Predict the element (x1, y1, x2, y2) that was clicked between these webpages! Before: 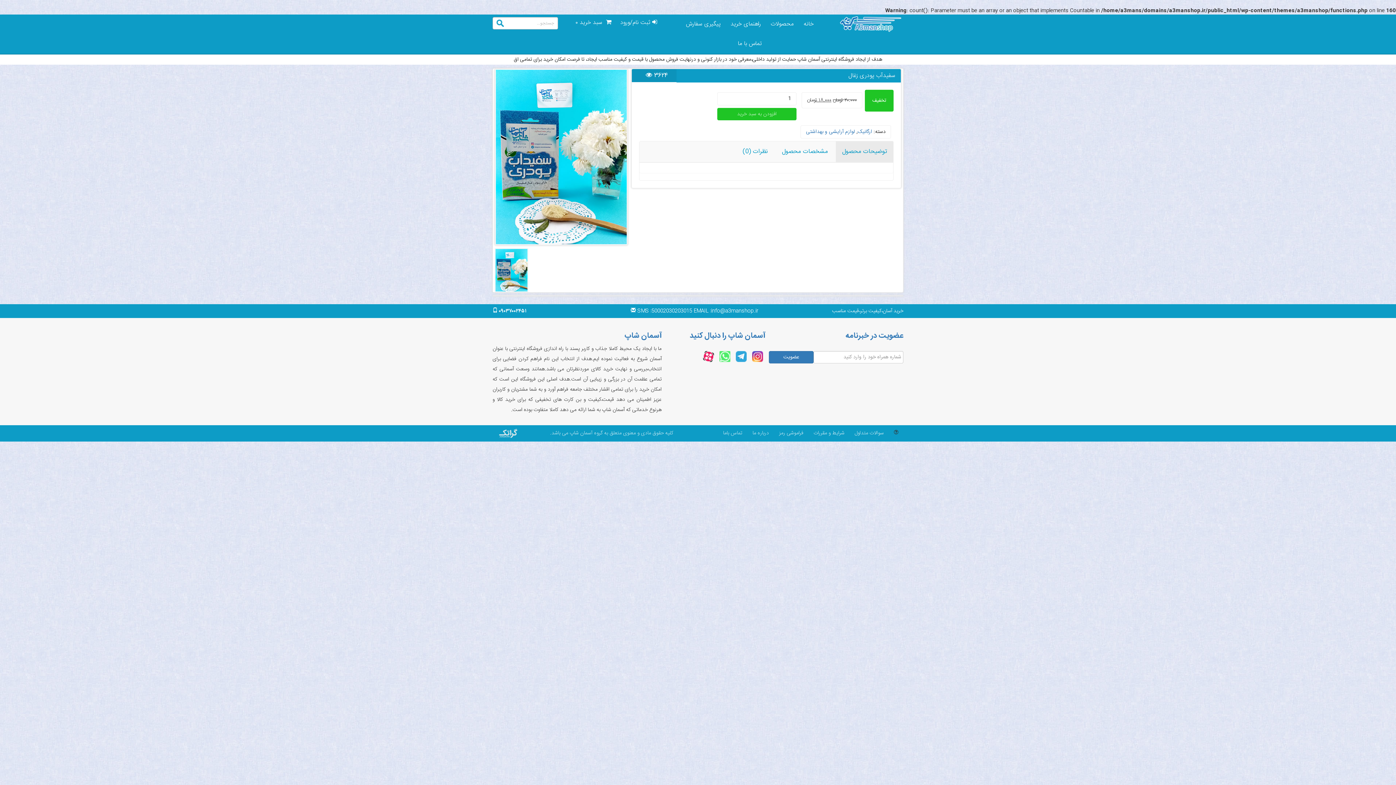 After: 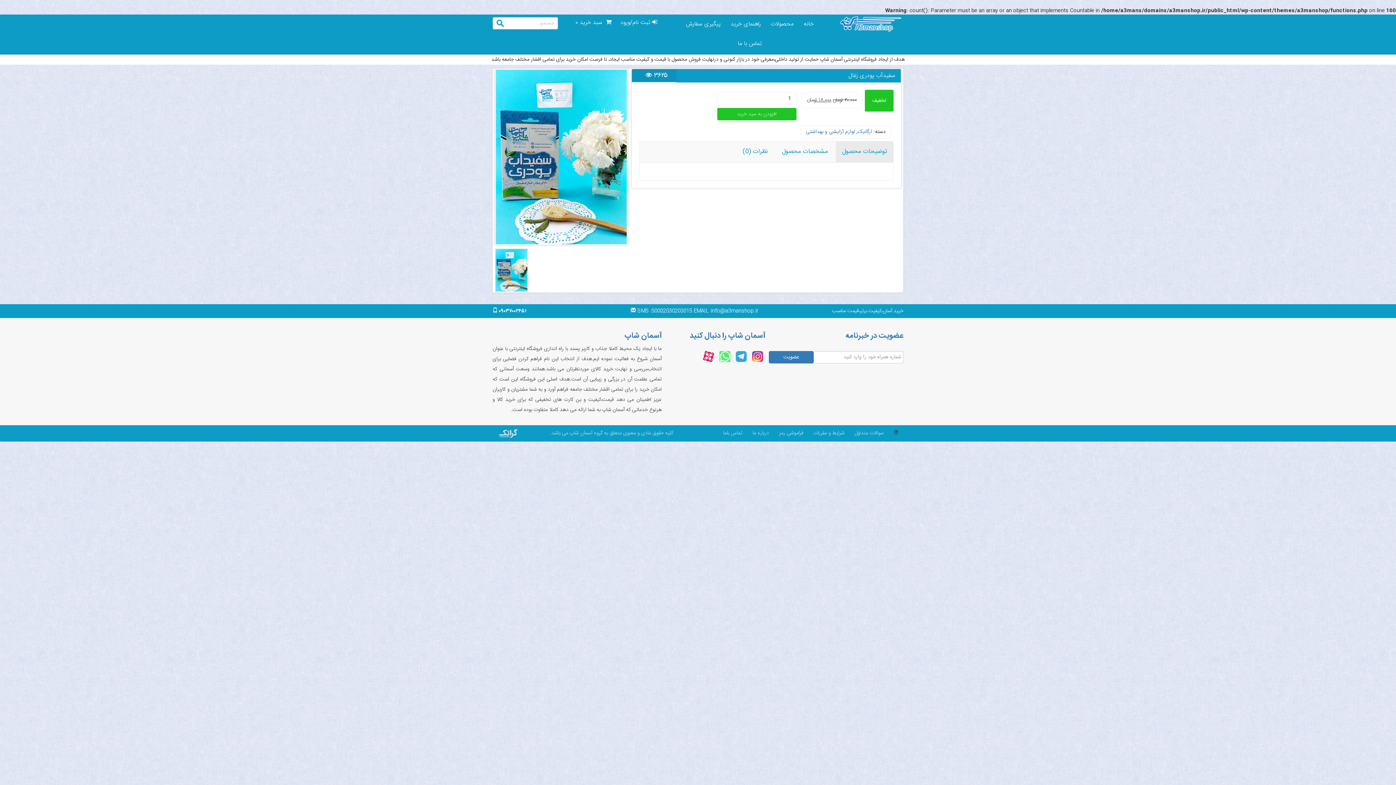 Action: bbox: (769, 351, 813, 363) label: عضویت